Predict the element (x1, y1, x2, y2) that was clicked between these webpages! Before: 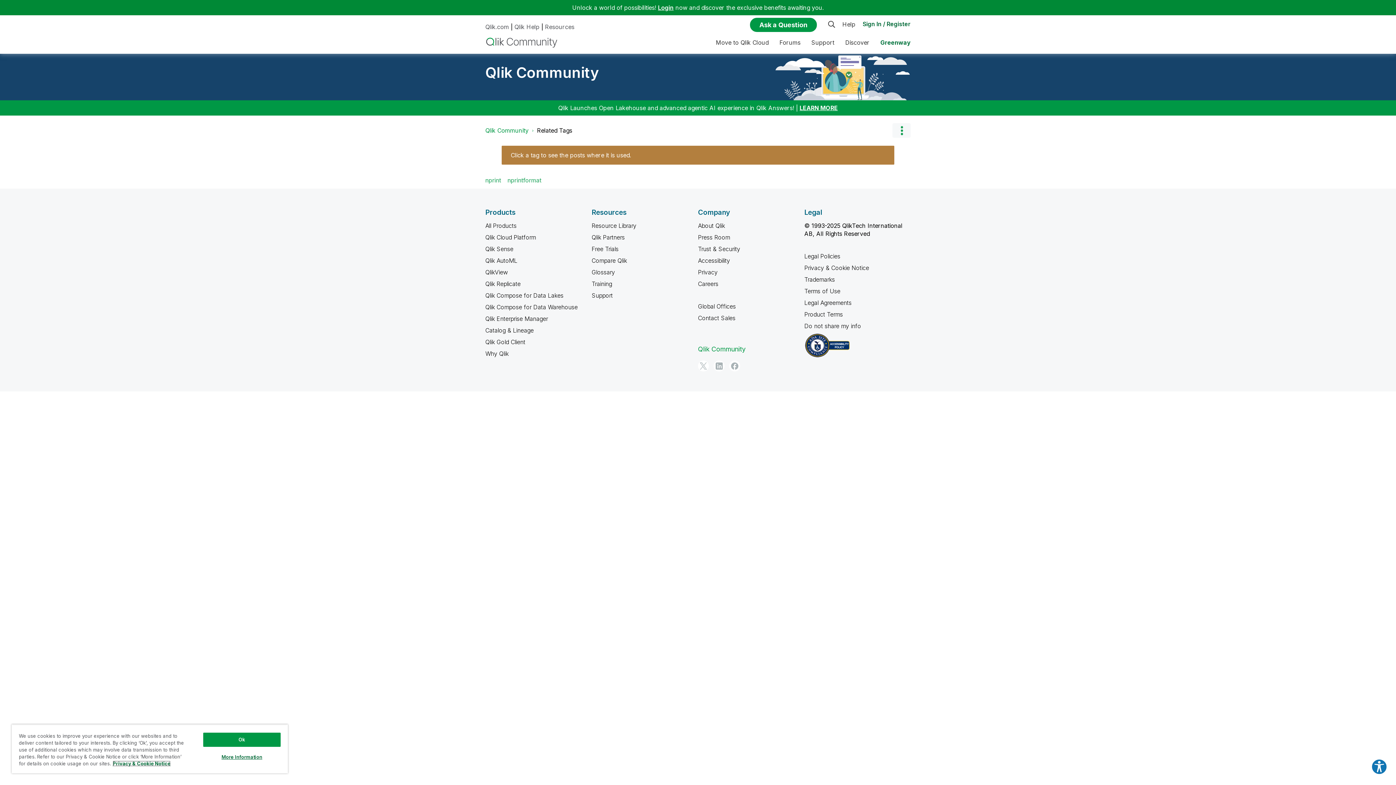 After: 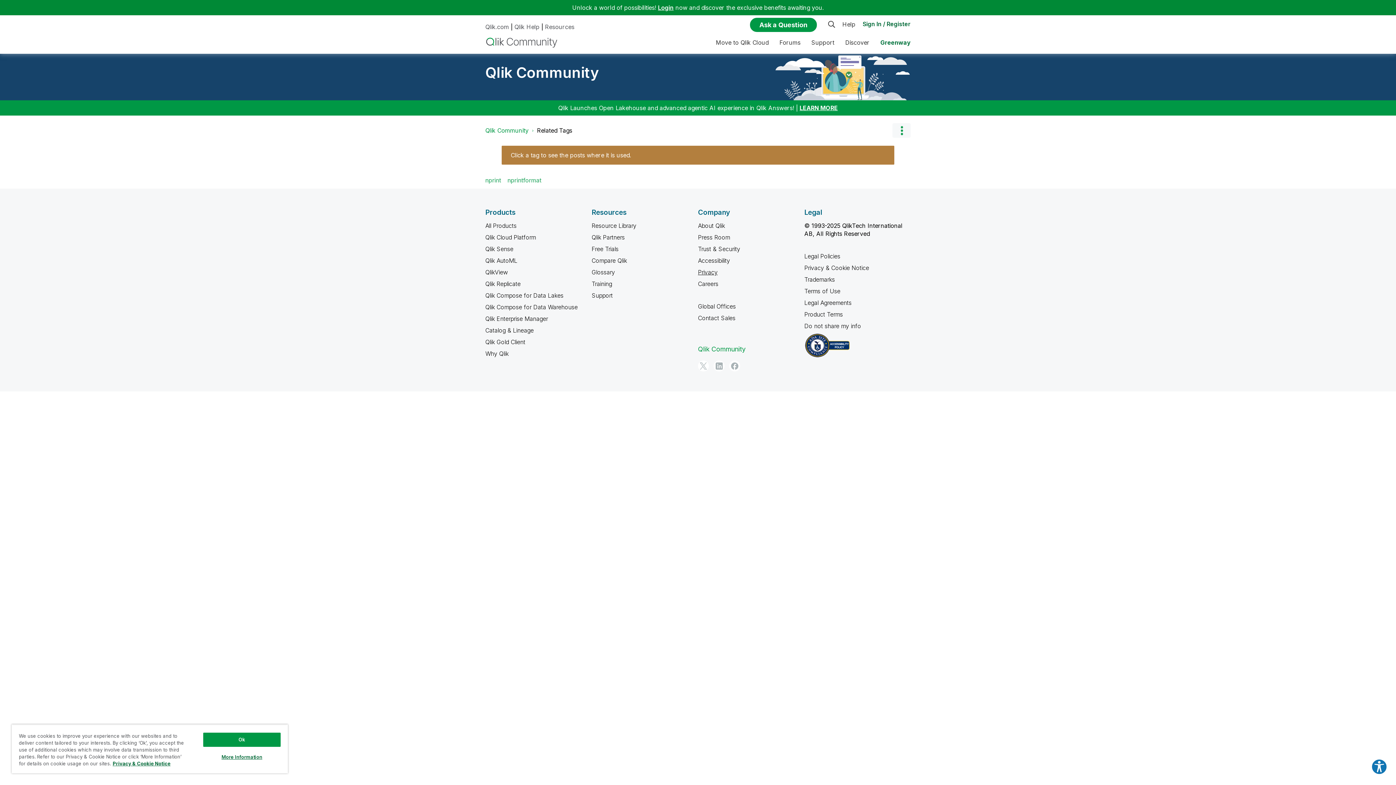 Action: bbox: (698, 268, 717, 276) label: Privacy